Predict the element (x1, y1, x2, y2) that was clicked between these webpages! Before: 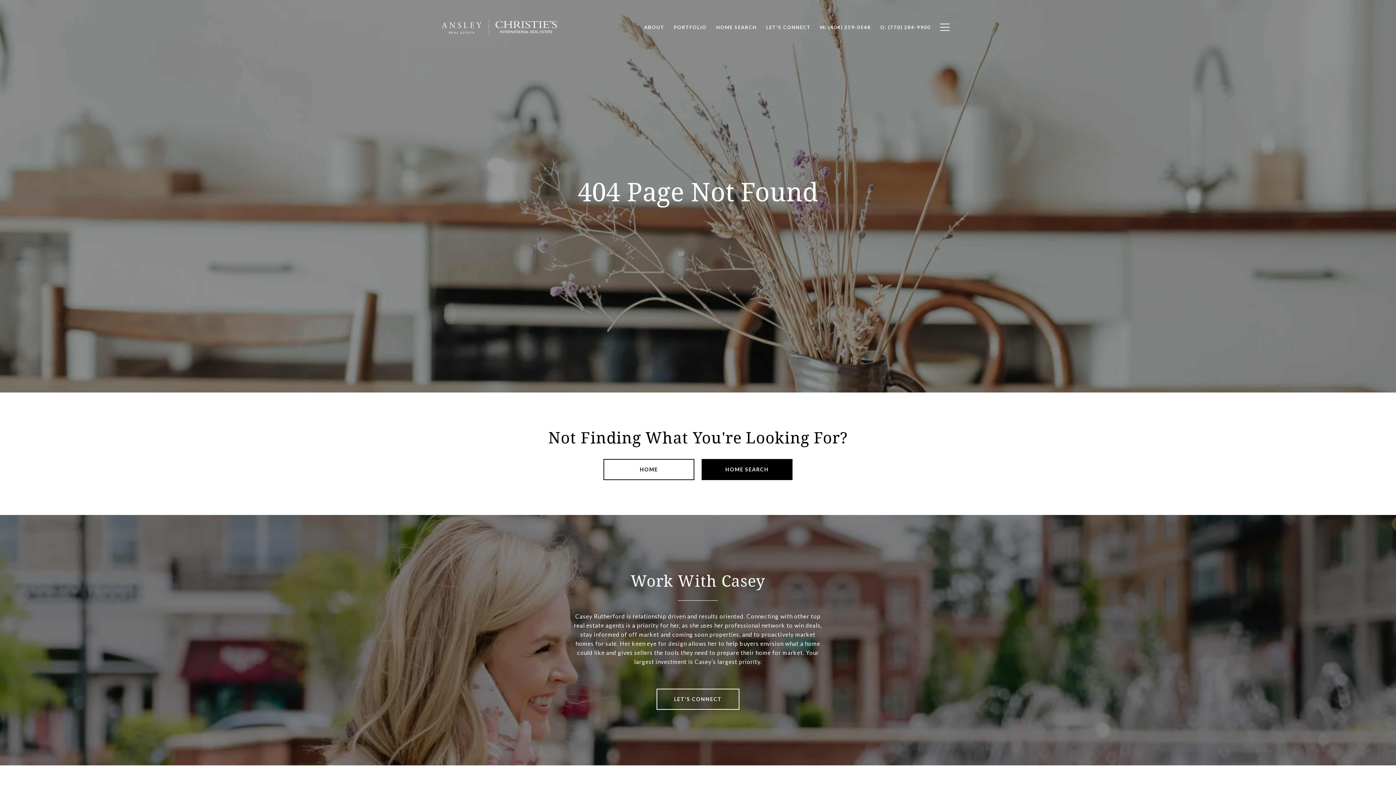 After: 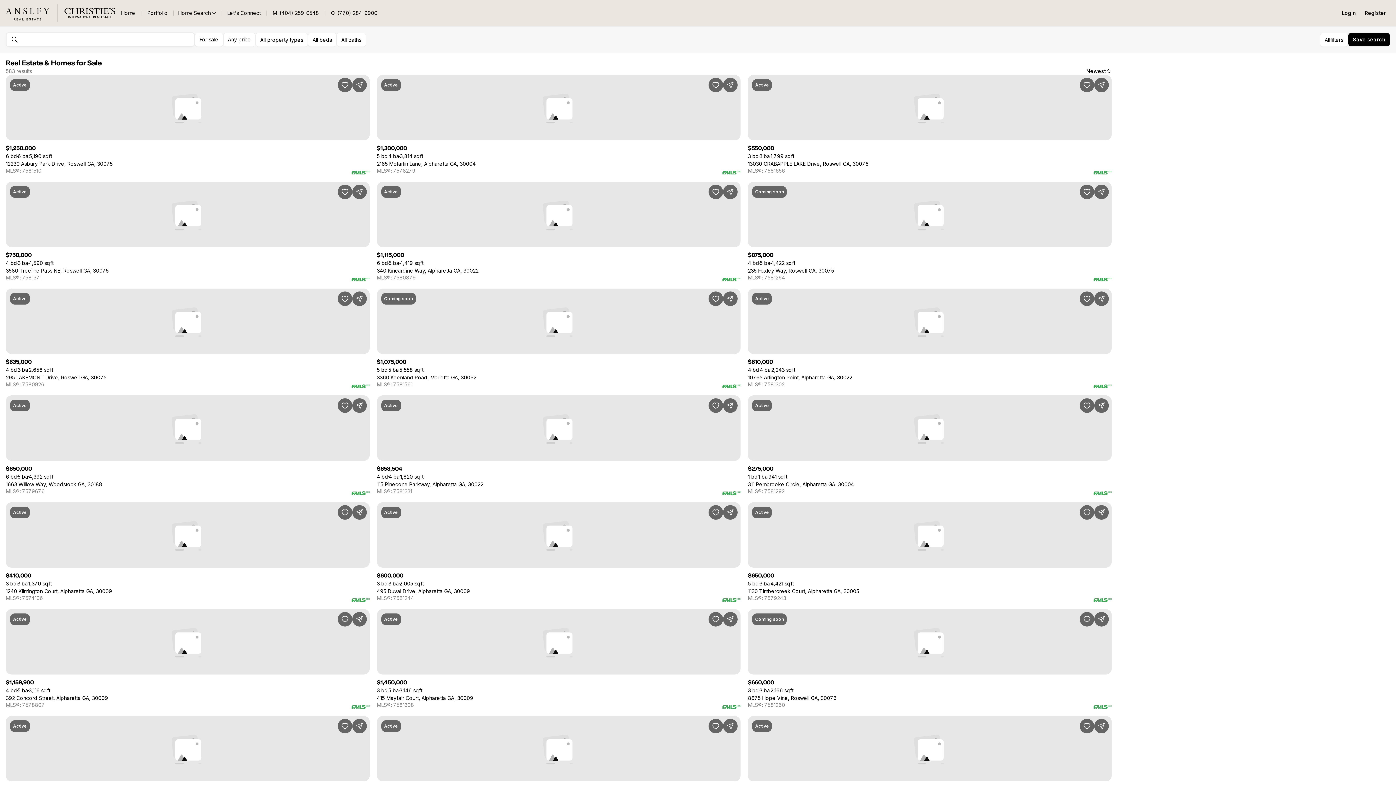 Action: bbox: (701, 459, 792, 480) label: HOME SEARCH